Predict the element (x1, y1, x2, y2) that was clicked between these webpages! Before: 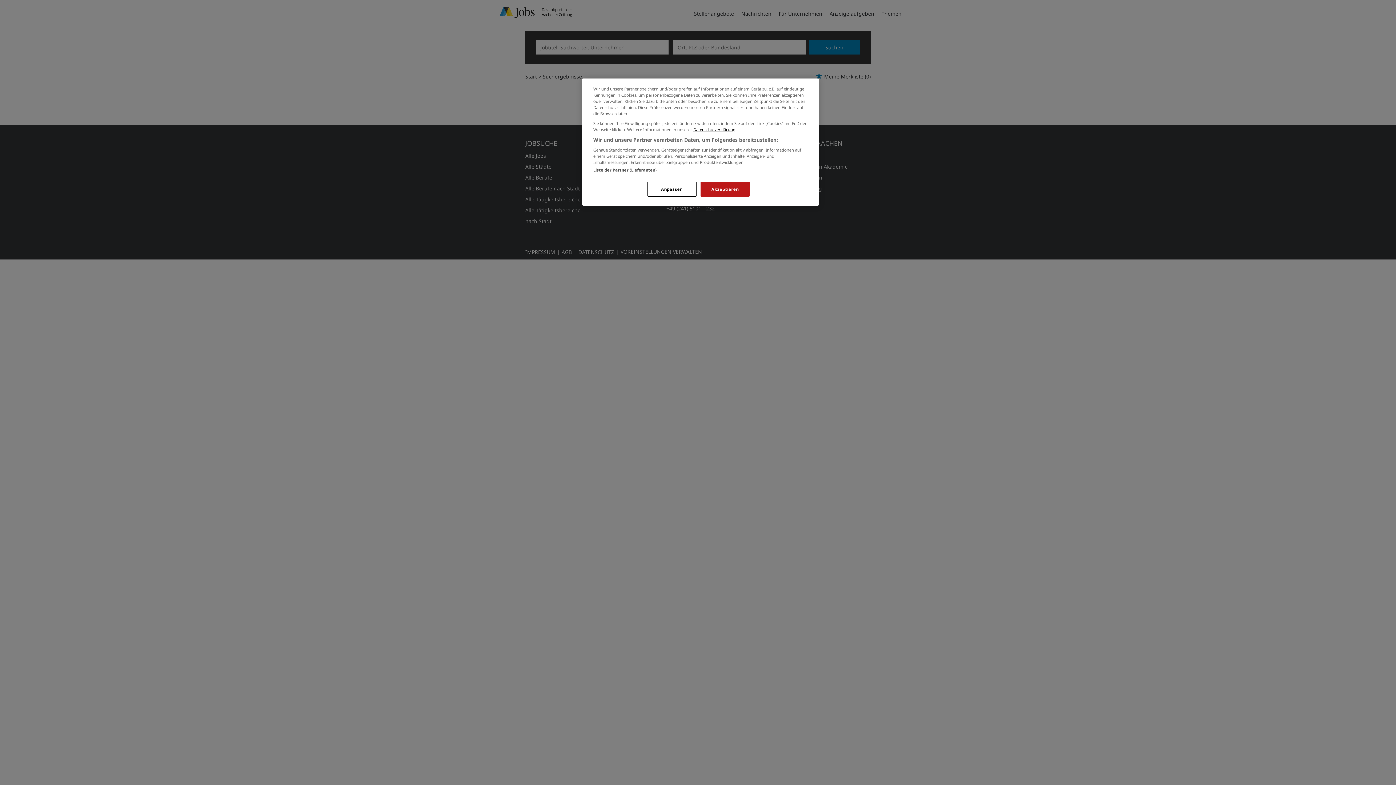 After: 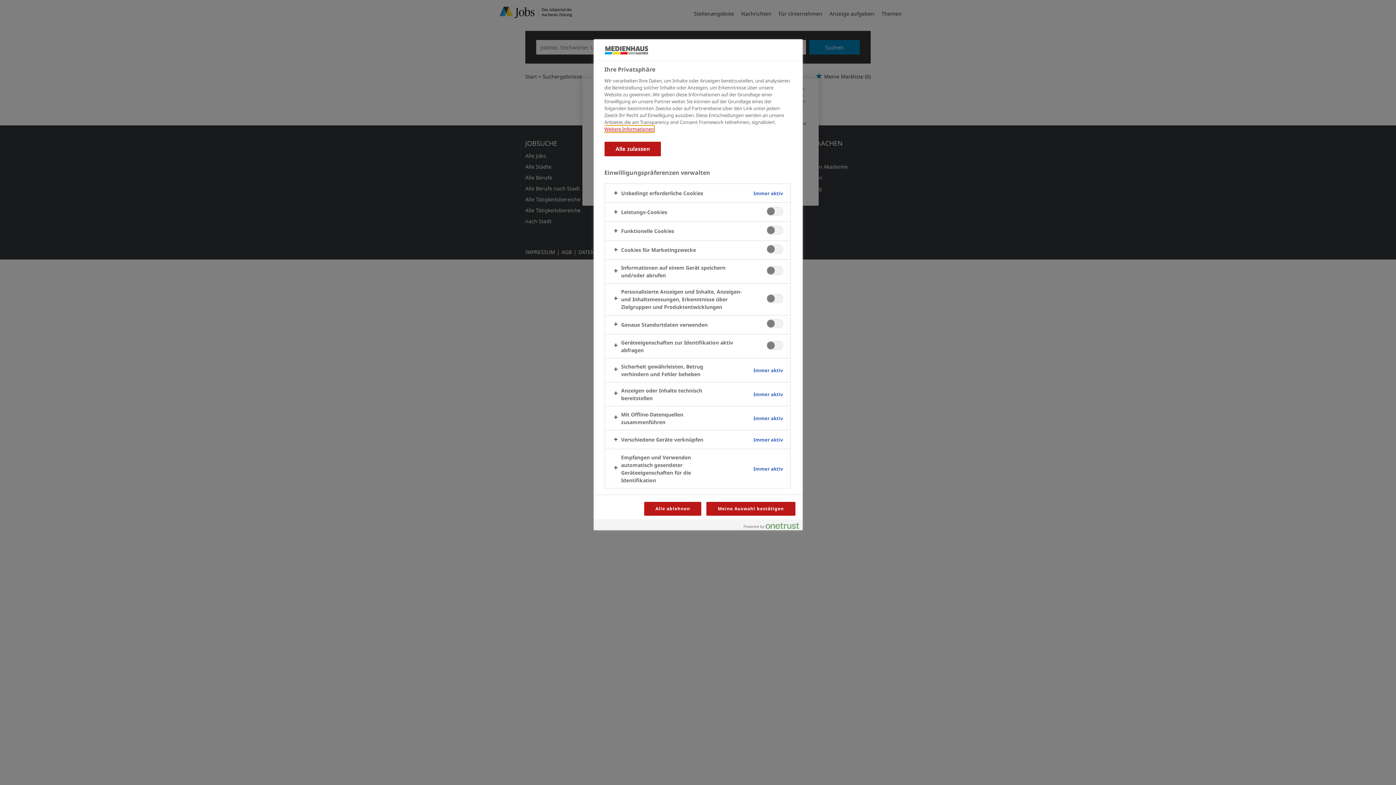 Action: label: Anpassen bbox: (647, 181, 696, 196)